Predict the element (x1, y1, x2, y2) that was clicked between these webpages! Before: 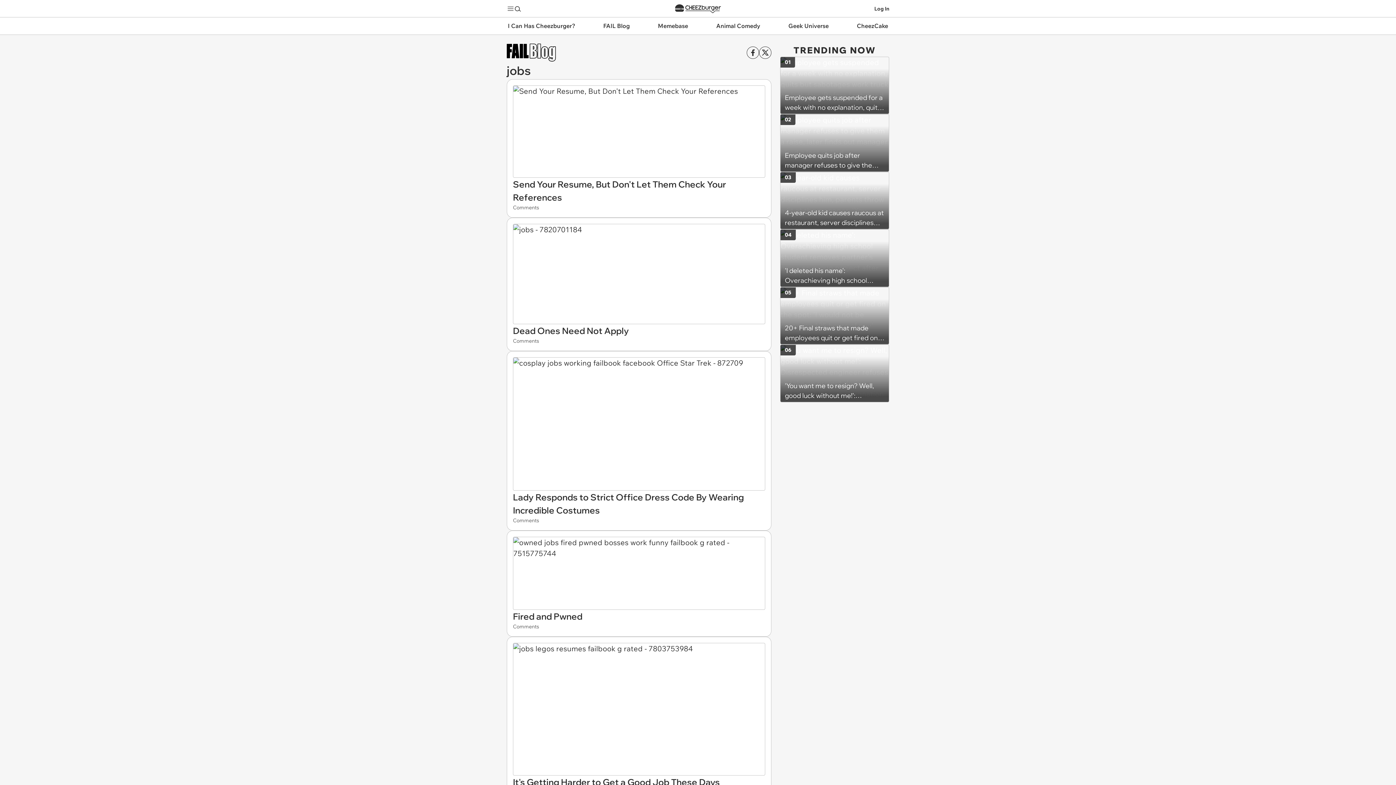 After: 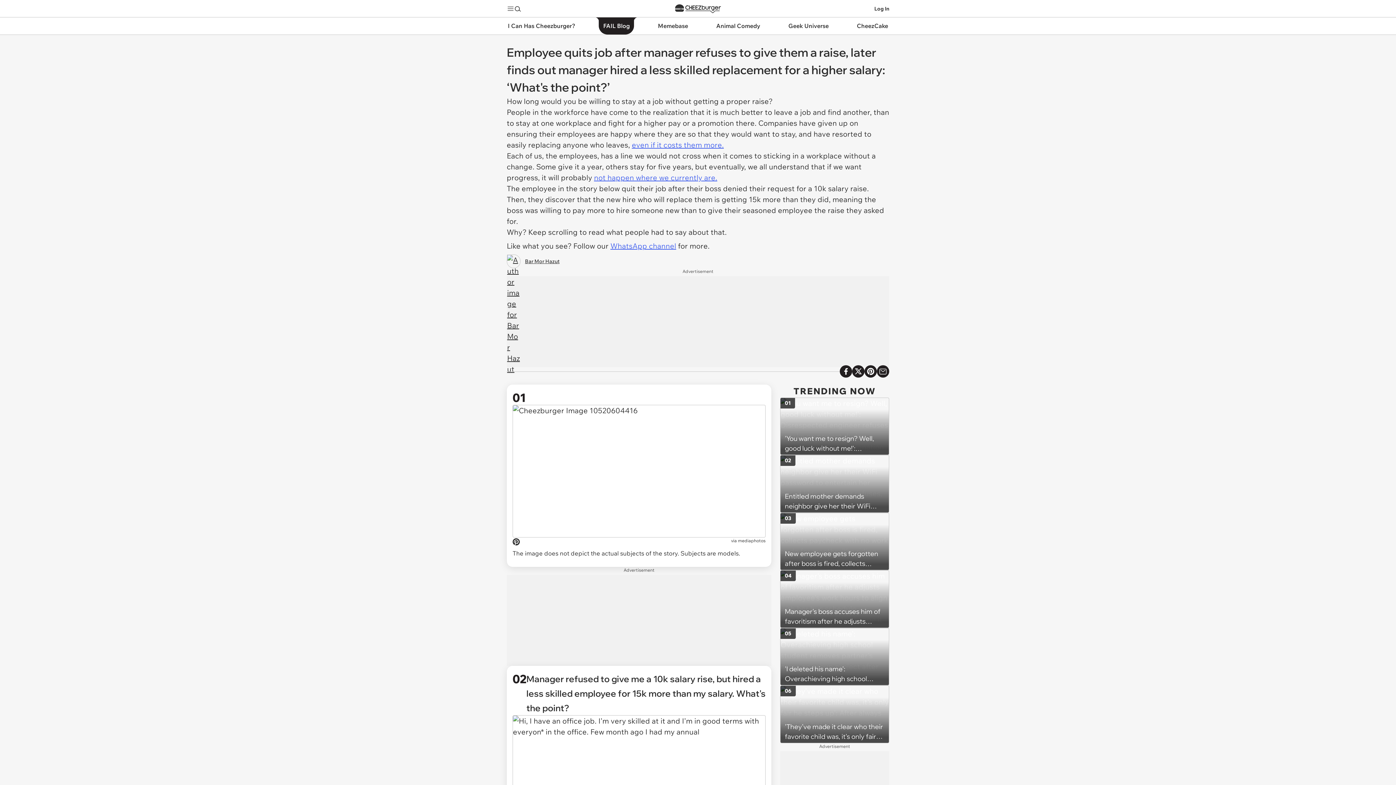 Action: bbox: (780, 114, 889, 171) label: Employee quits job after manager refuses to give them a raise, later finds out manager hired a less skilled replacement for a higher salary: ‘What's the point?’
02